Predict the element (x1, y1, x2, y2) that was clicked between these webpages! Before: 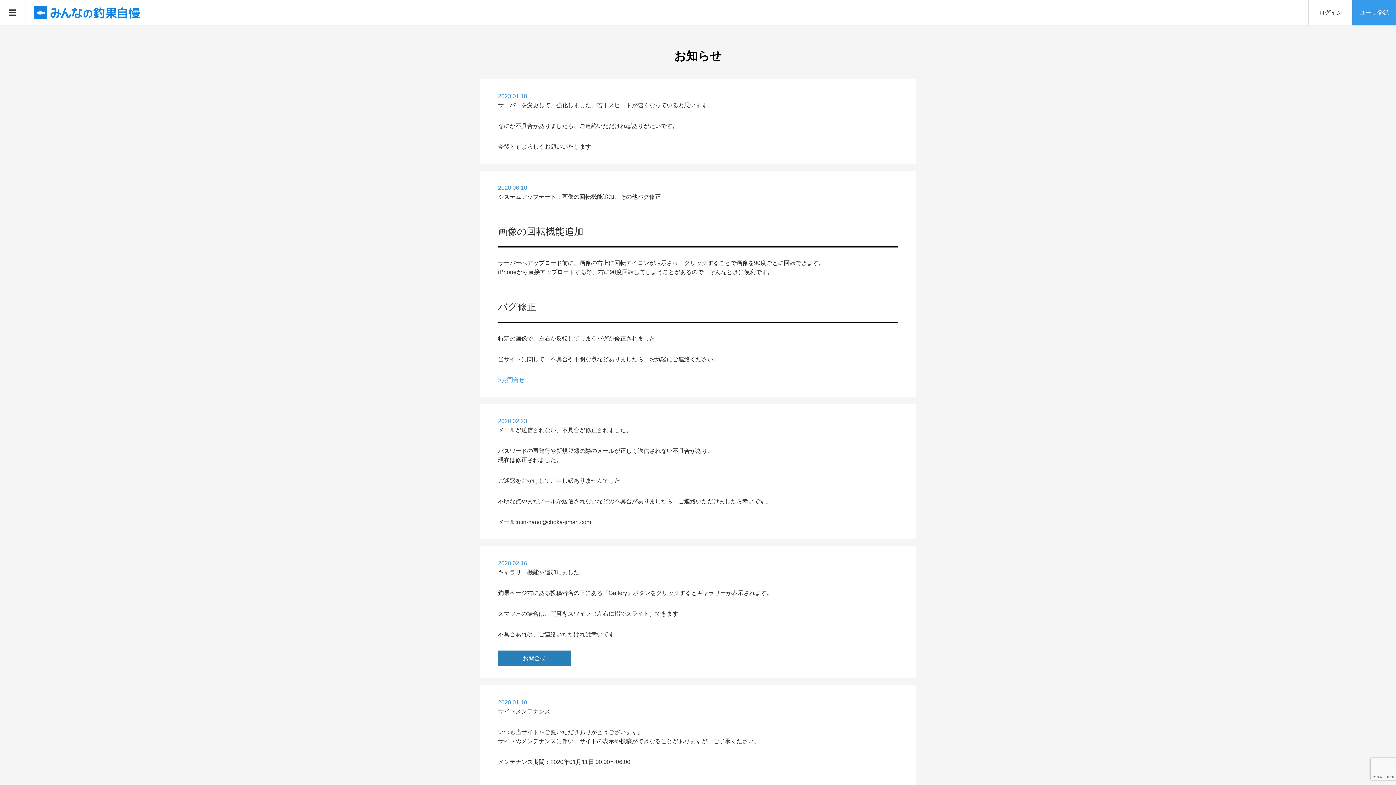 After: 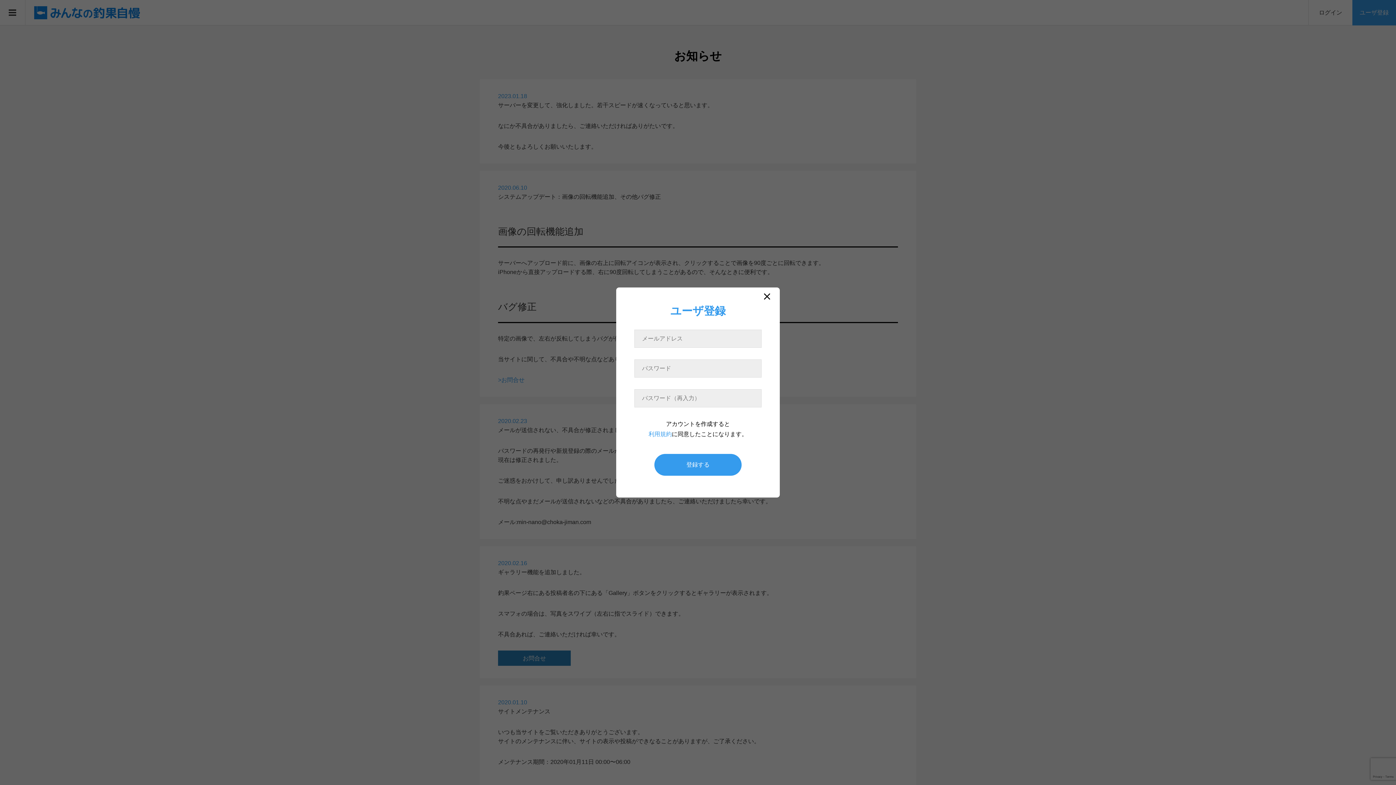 Action: bbox: (1352, 0, 1396, 25) label: ユーザ登録